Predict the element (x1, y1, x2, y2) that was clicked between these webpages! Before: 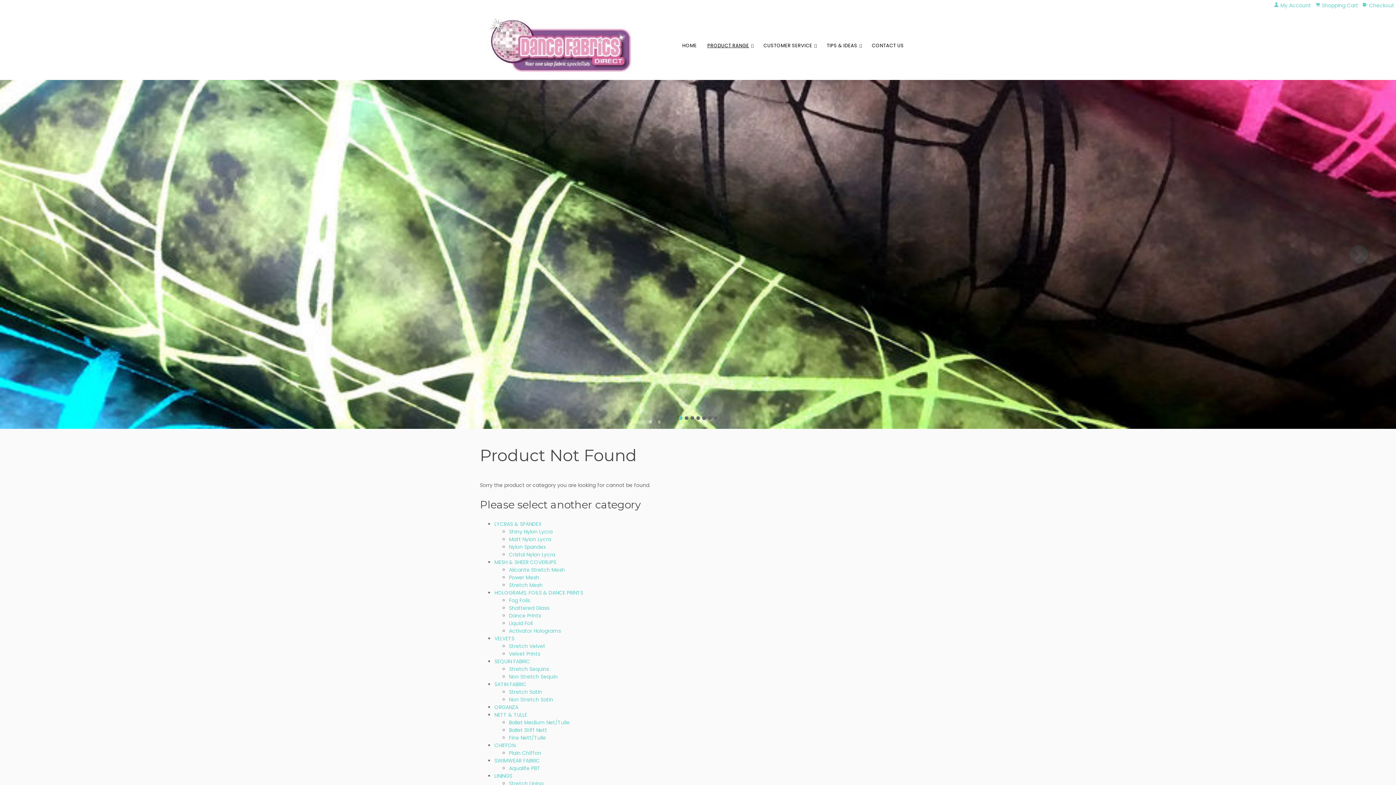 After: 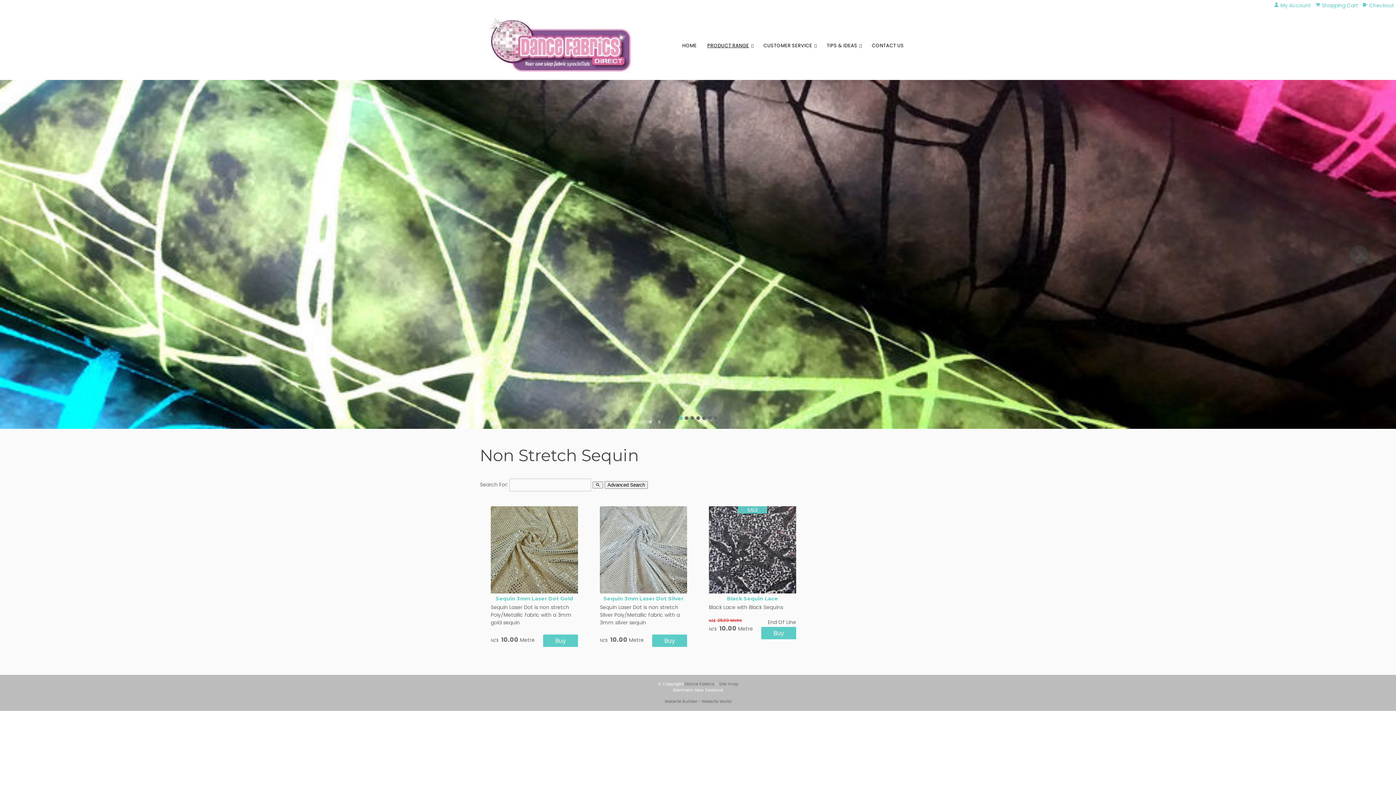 Action: bbox: (509, 673, 557, 680) label: Non Stretch Sequin